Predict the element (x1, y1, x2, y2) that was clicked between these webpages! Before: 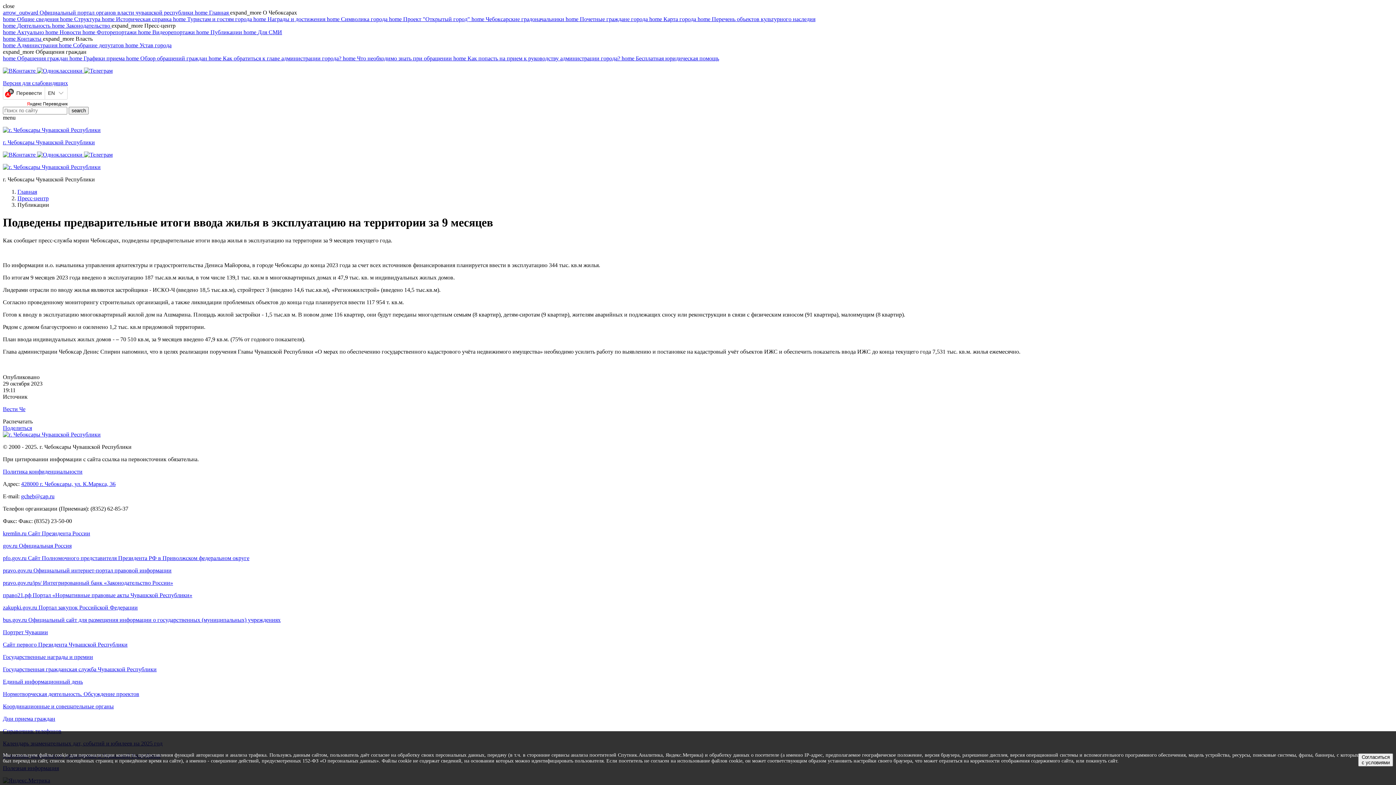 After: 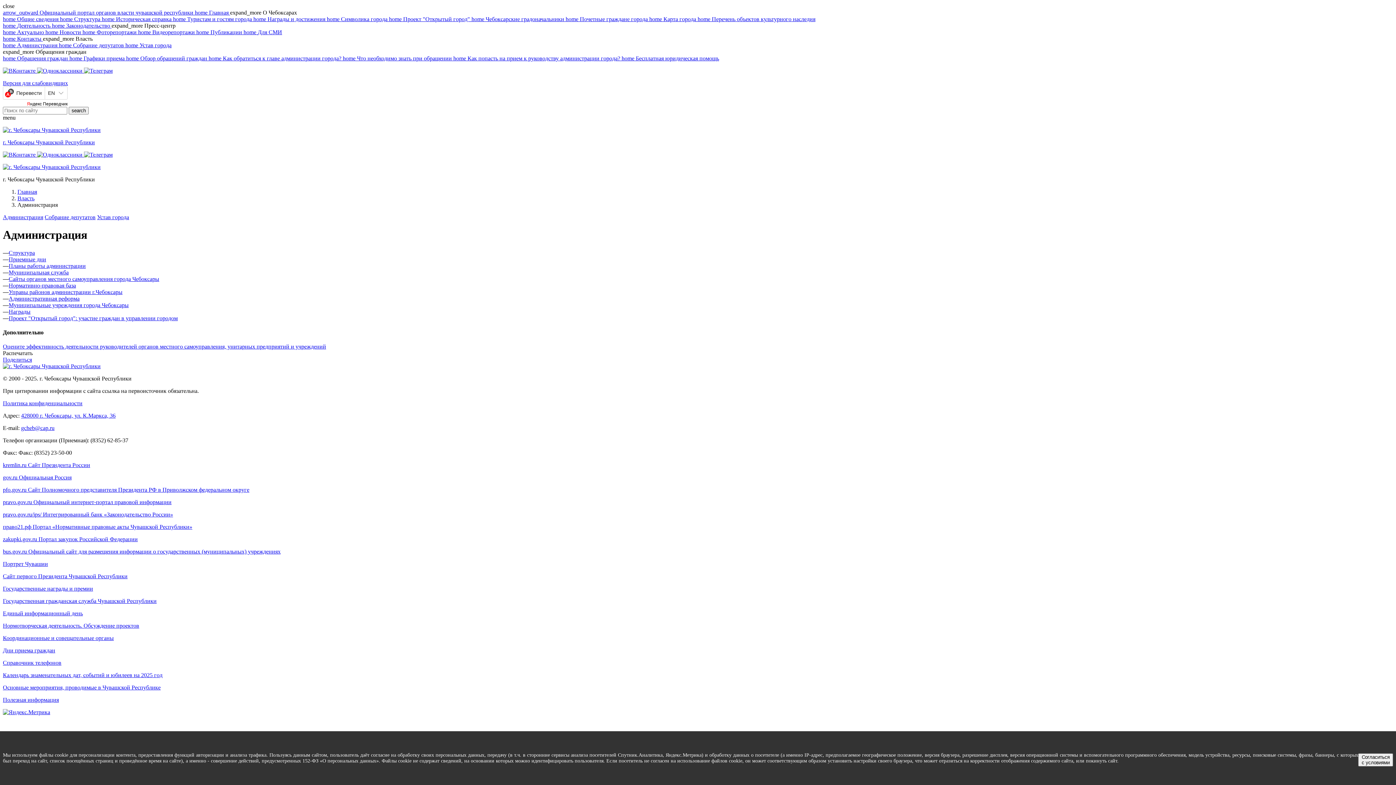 Action: label: home Администрация  bbox: (2, 42, 58, 48)